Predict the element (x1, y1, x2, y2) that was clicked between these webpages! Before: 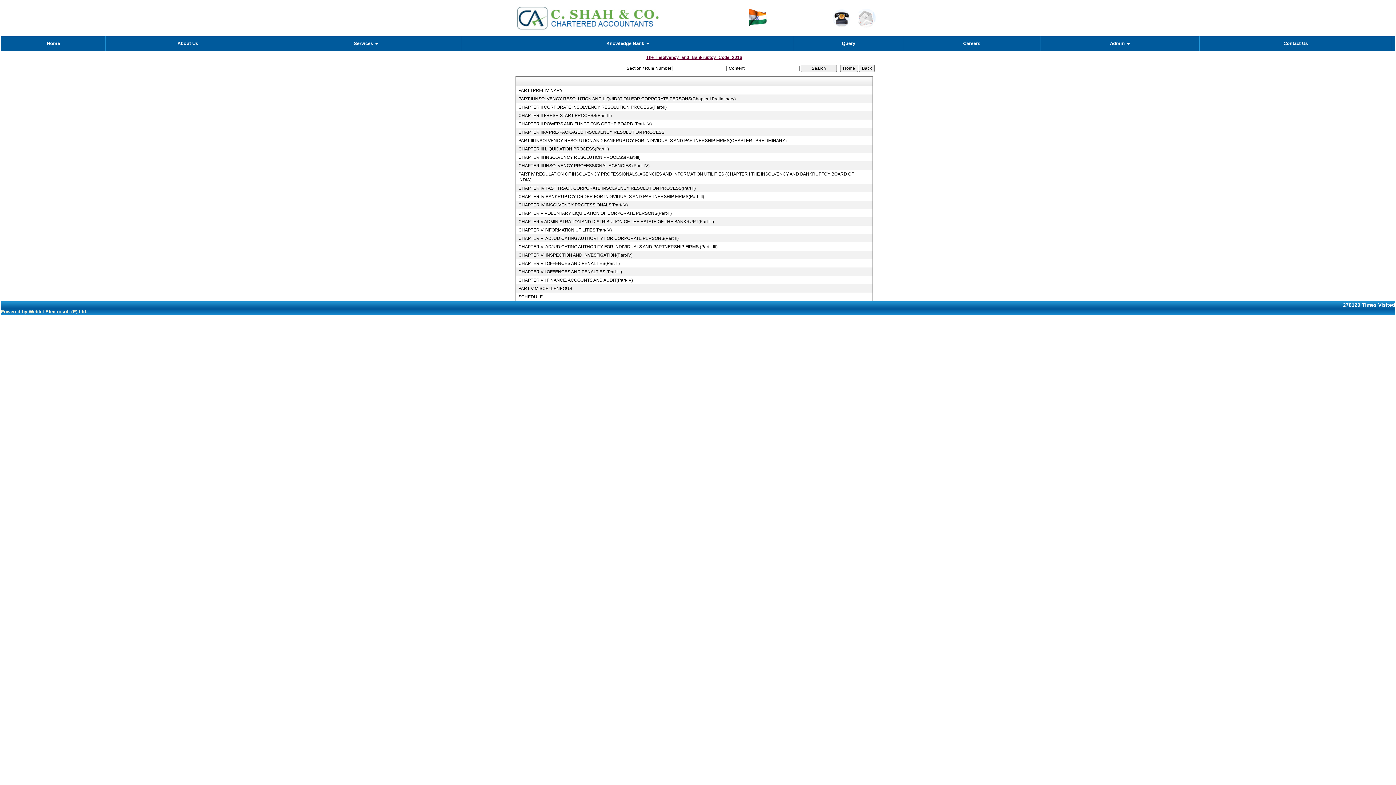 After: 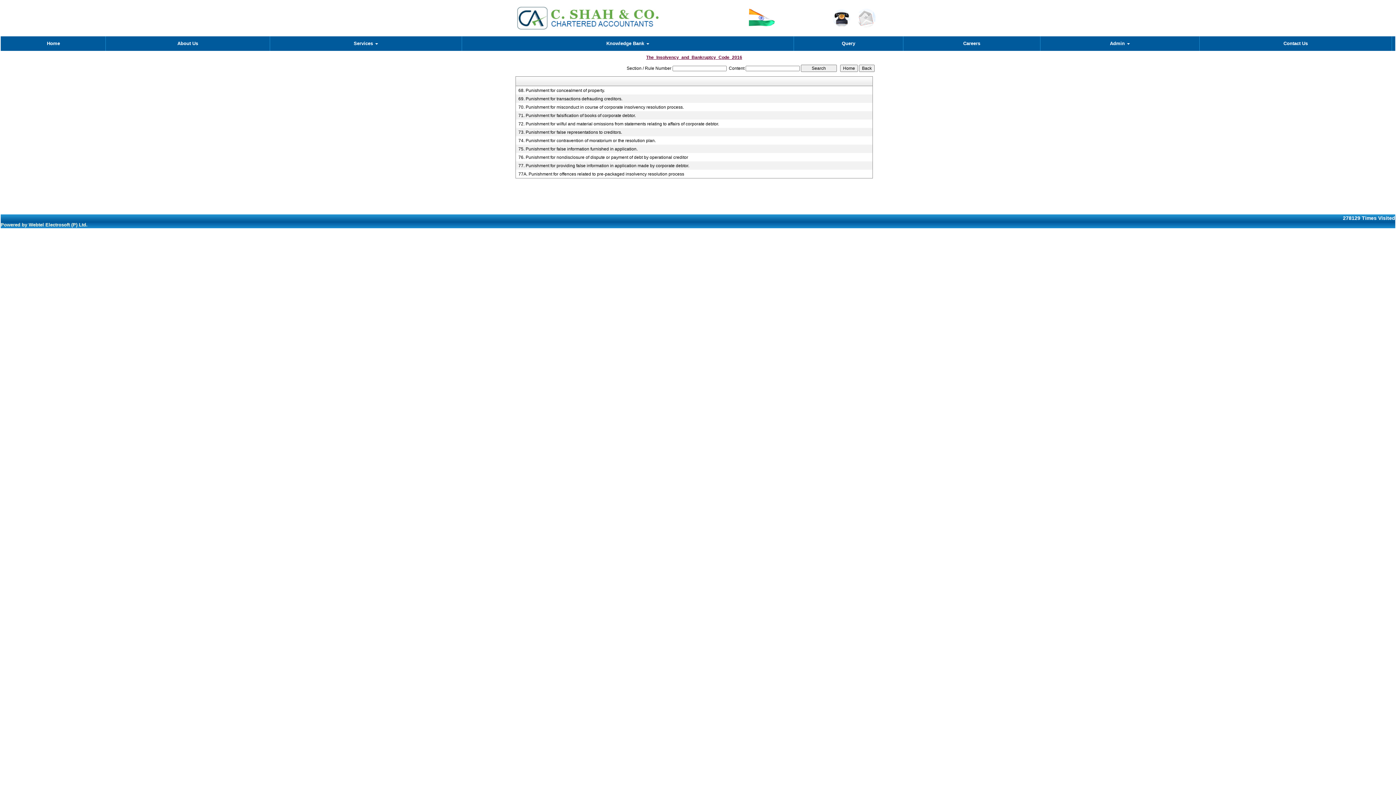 Action: label: CHAPTER VII OFFENCES AND PENALTIES(Part-II) bbox: (518, 260, 866, 266)